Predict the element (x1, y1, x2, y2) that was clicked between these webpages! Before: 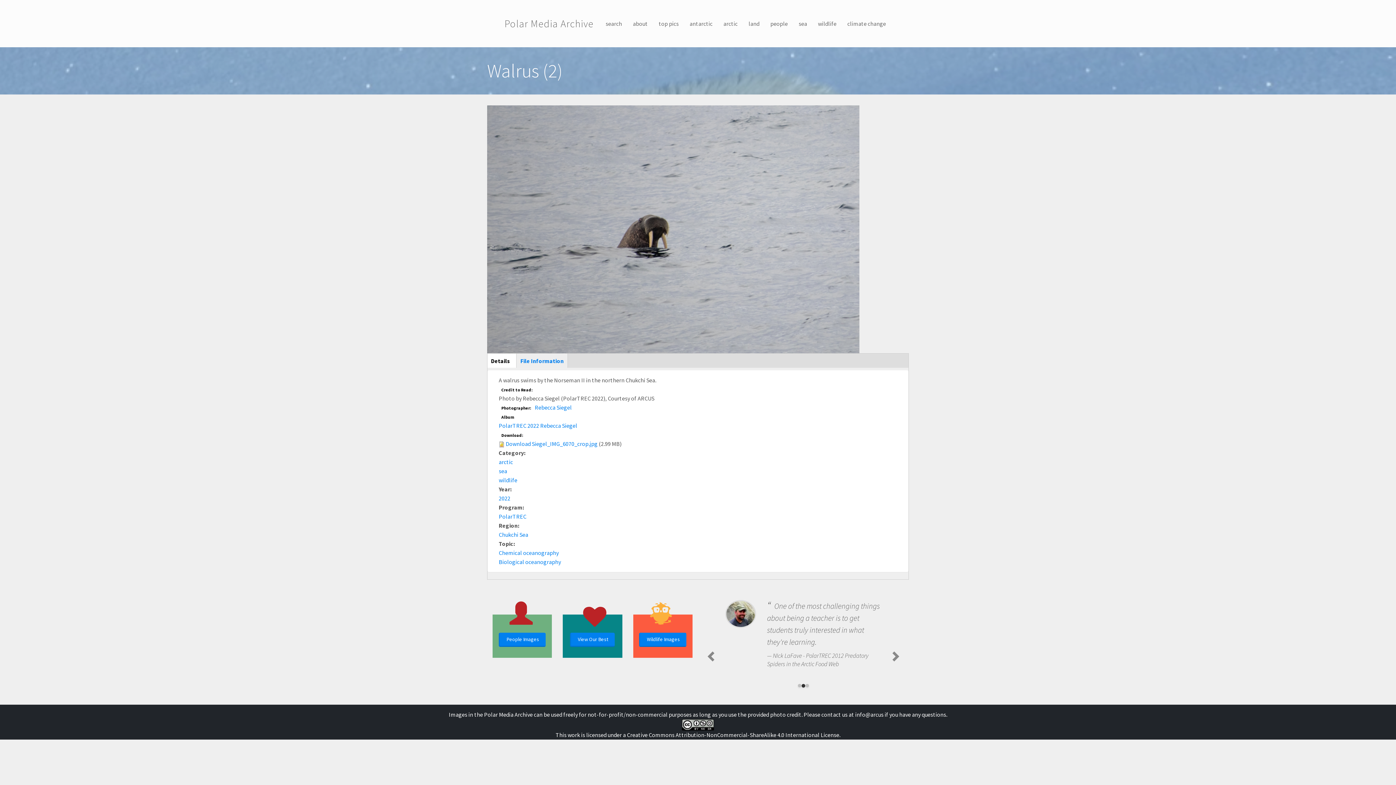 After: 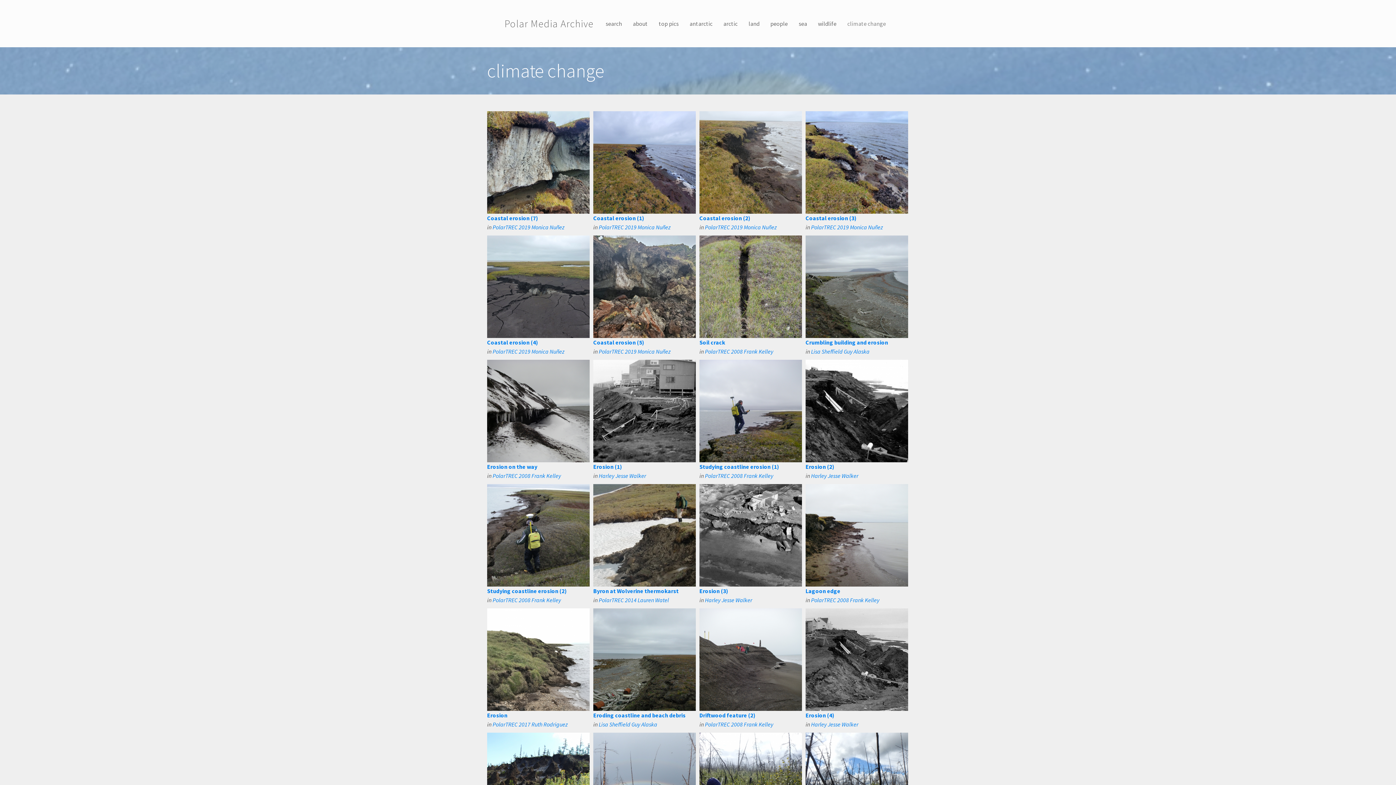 Action: label: climate change bbox: (842, 0, 891, 47)